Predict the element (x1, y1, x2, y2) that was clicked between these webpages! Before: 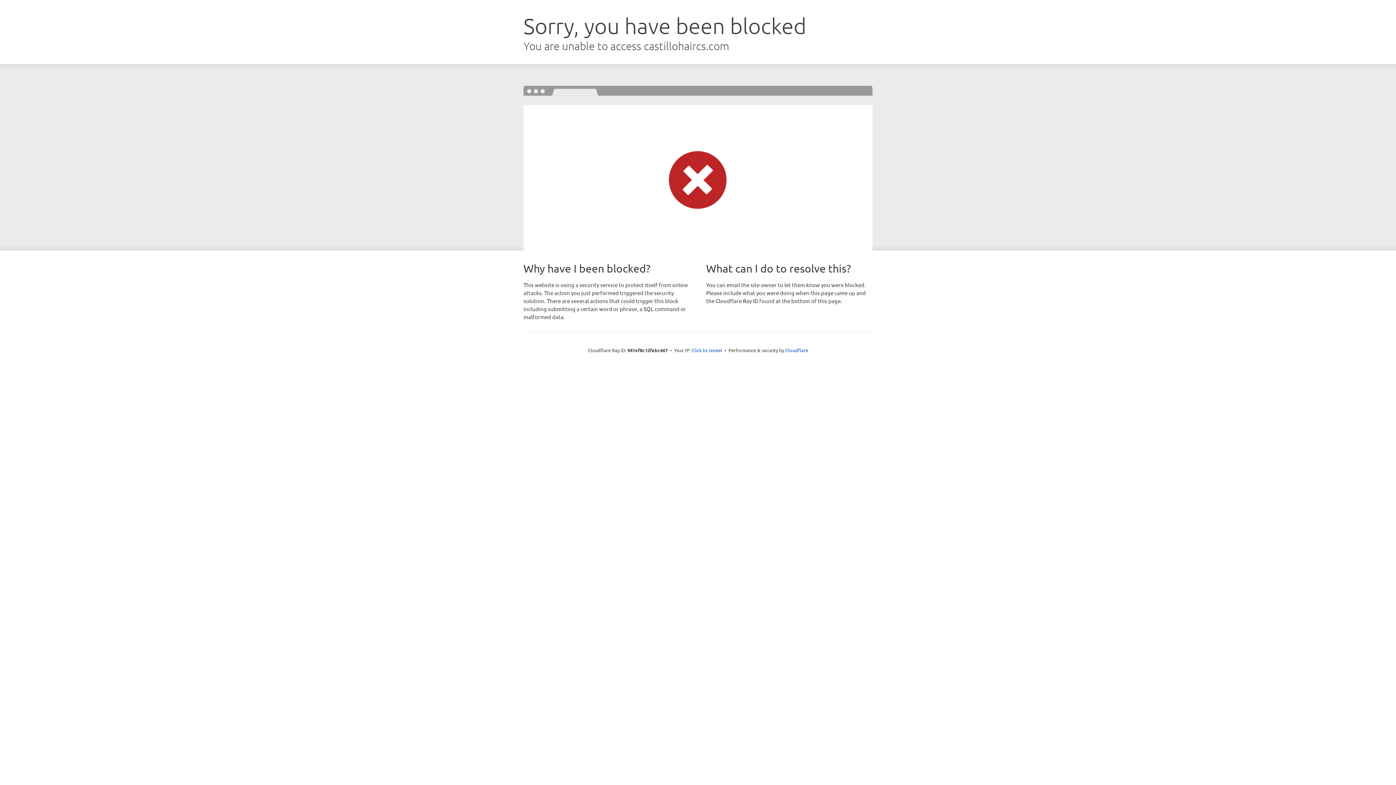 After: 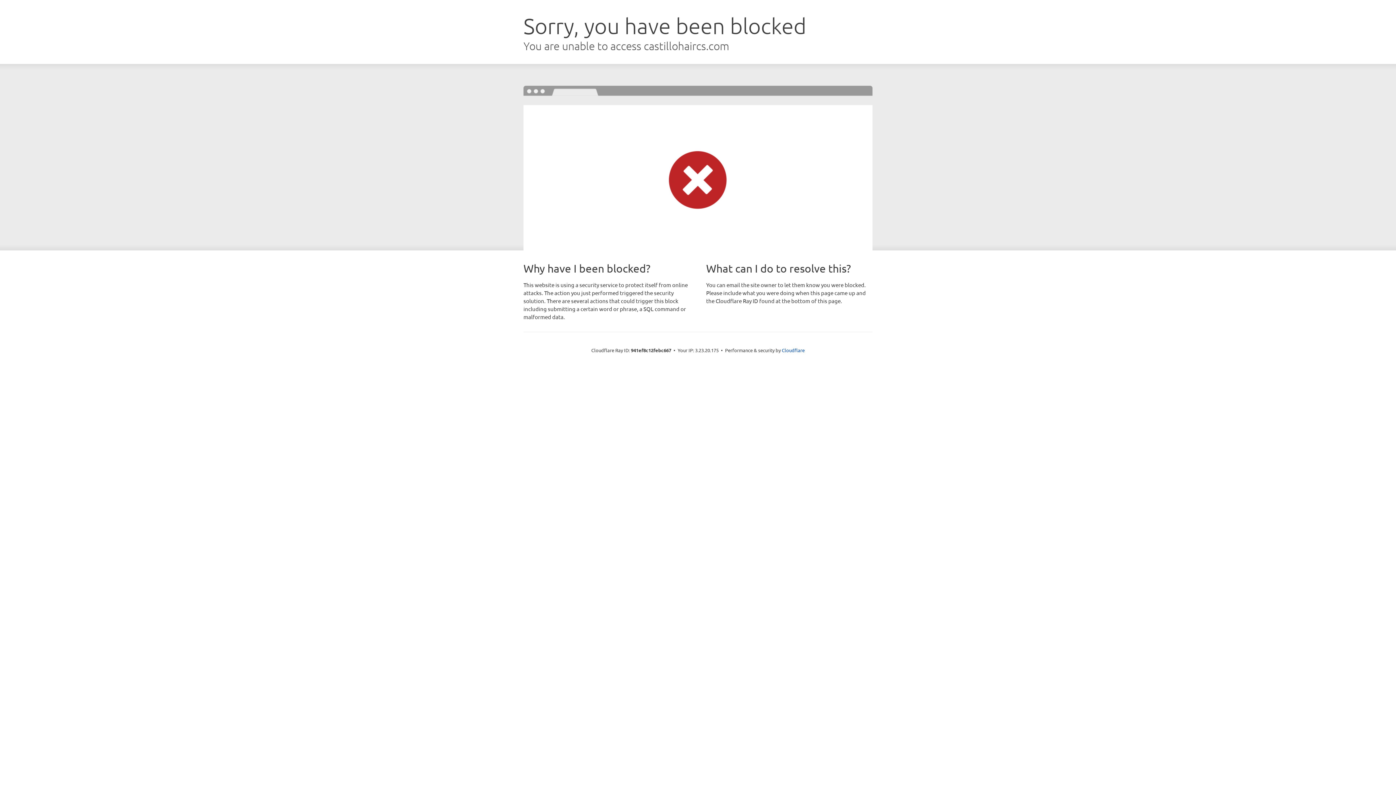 Action: label: Click to reveal bbox: (691, 346, 722, 353)